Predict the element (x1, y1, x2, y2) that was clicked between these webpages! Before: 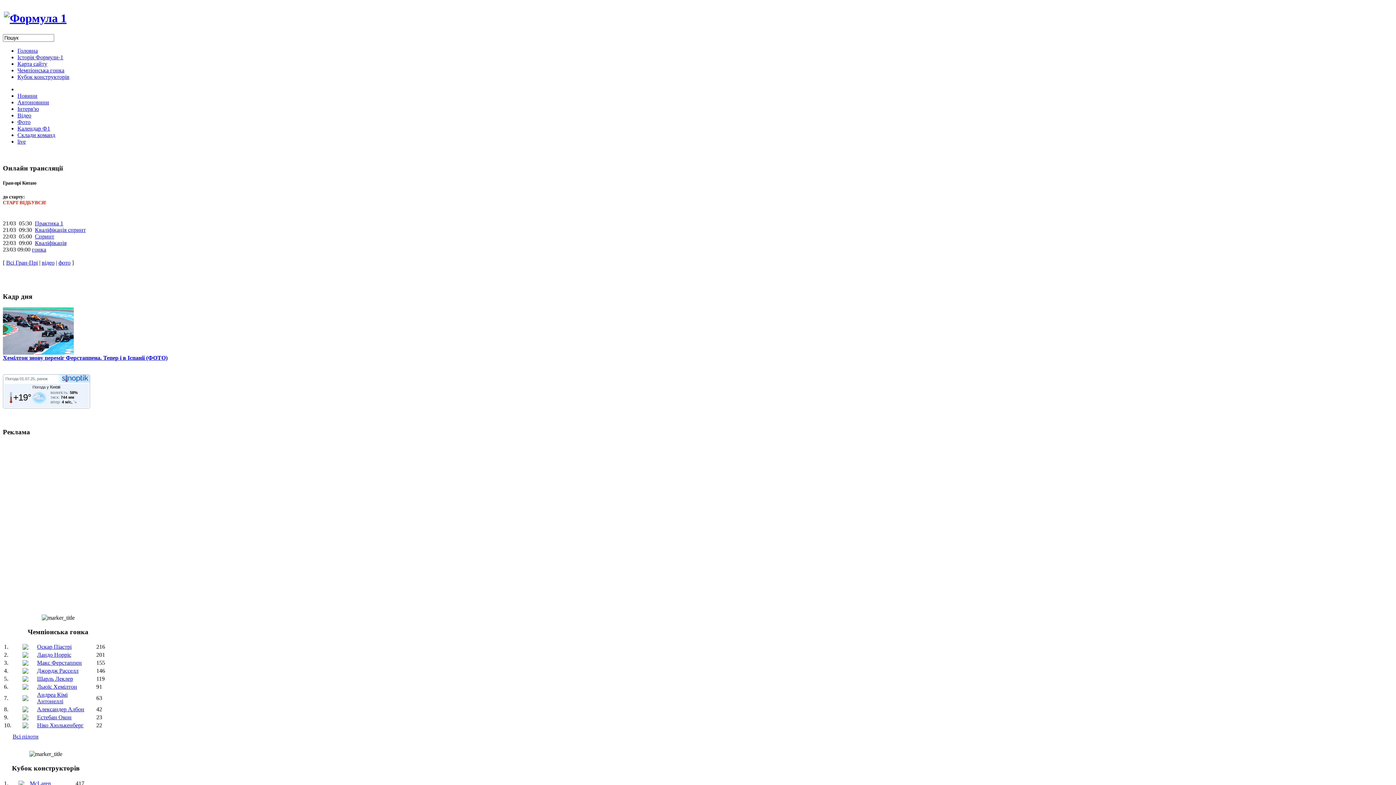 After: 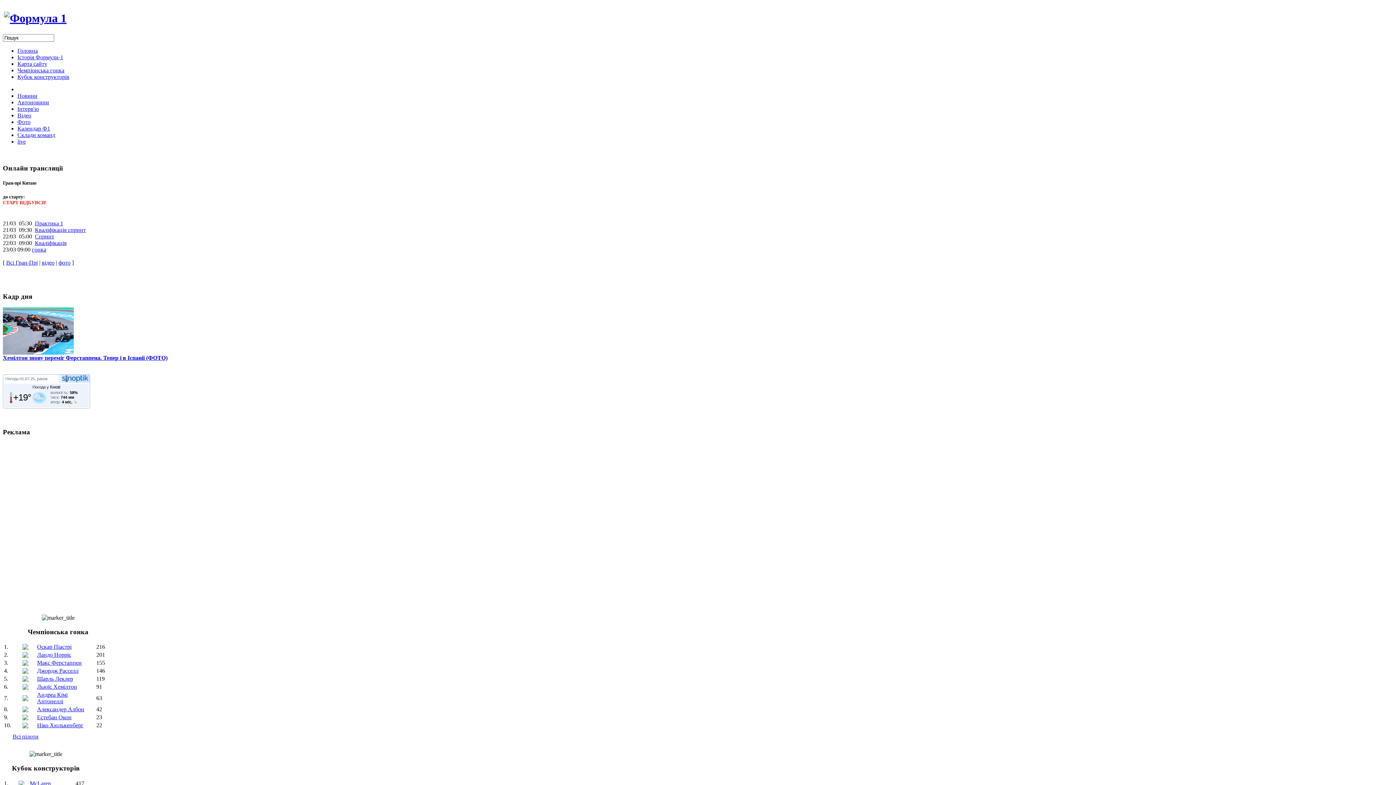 Action: label: Інтерв'ю bbox: (17, 105, 38, 112)